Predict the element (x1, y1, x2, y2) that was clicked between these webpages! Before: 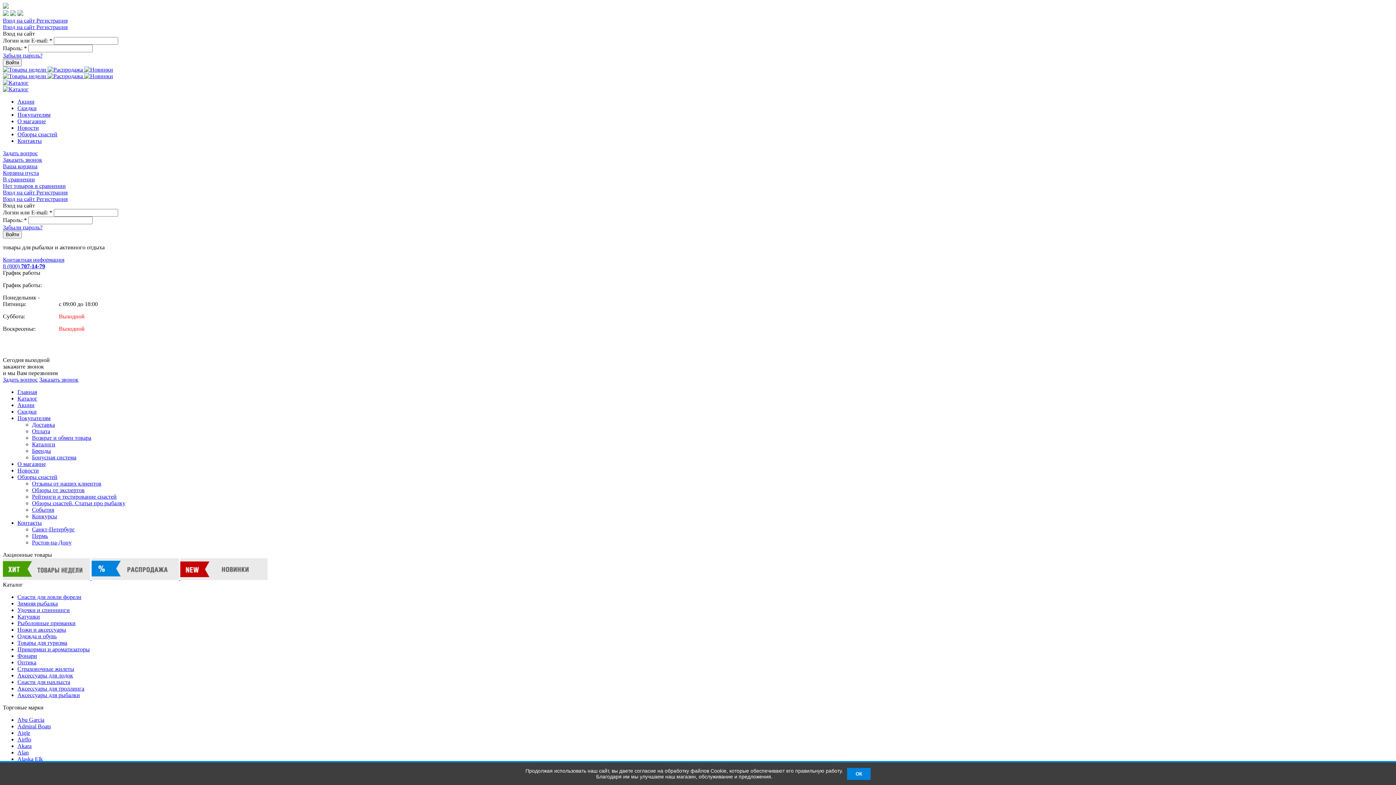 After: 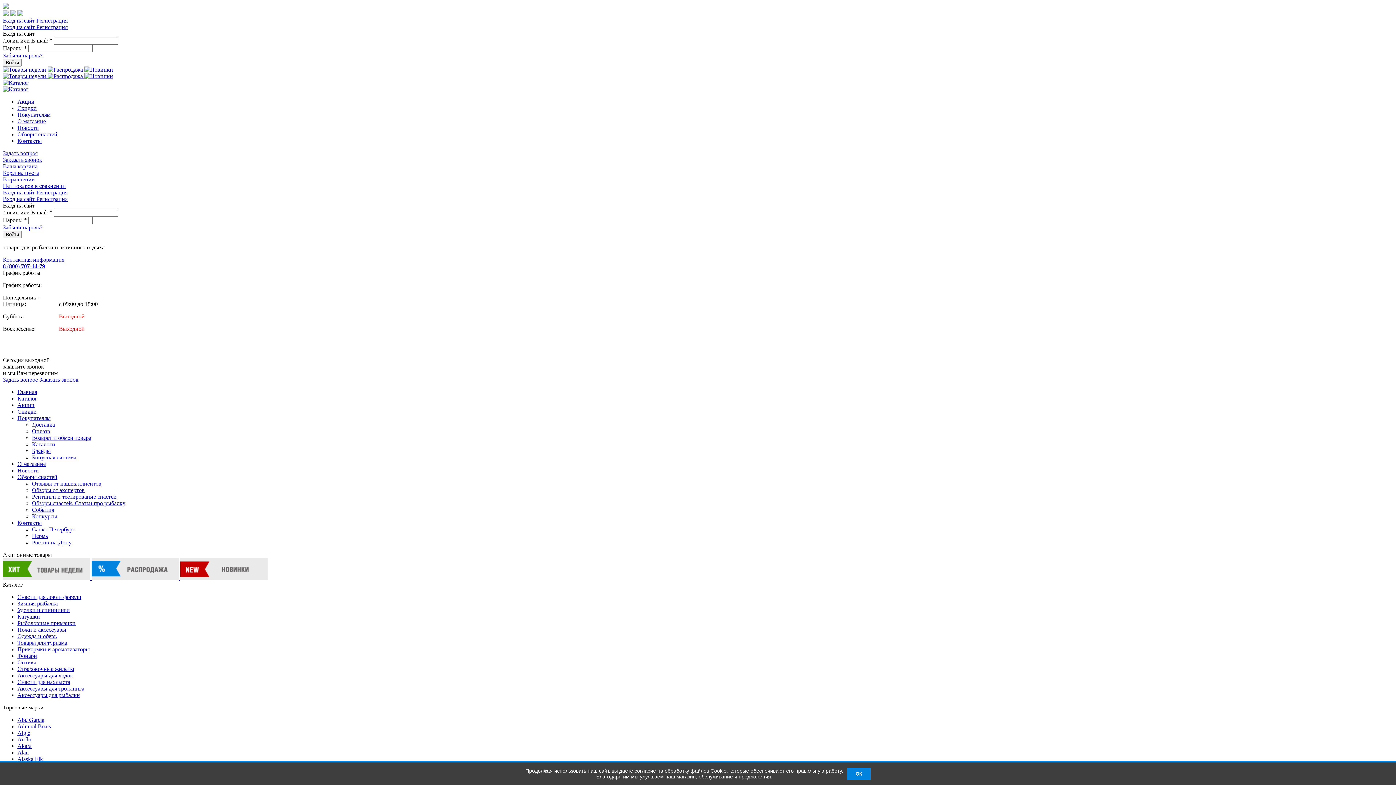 Action: label: Новости bbox: (17, 467, 38, 473)